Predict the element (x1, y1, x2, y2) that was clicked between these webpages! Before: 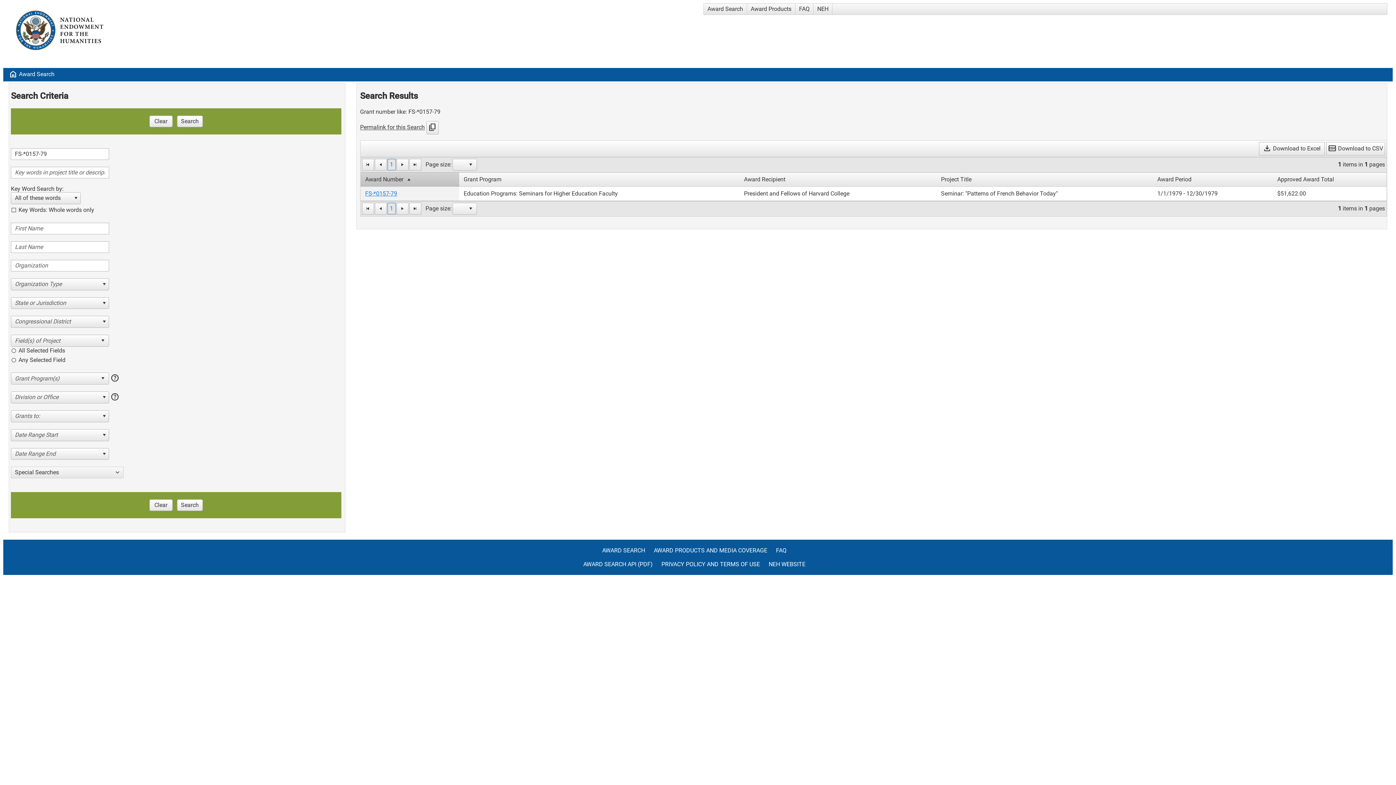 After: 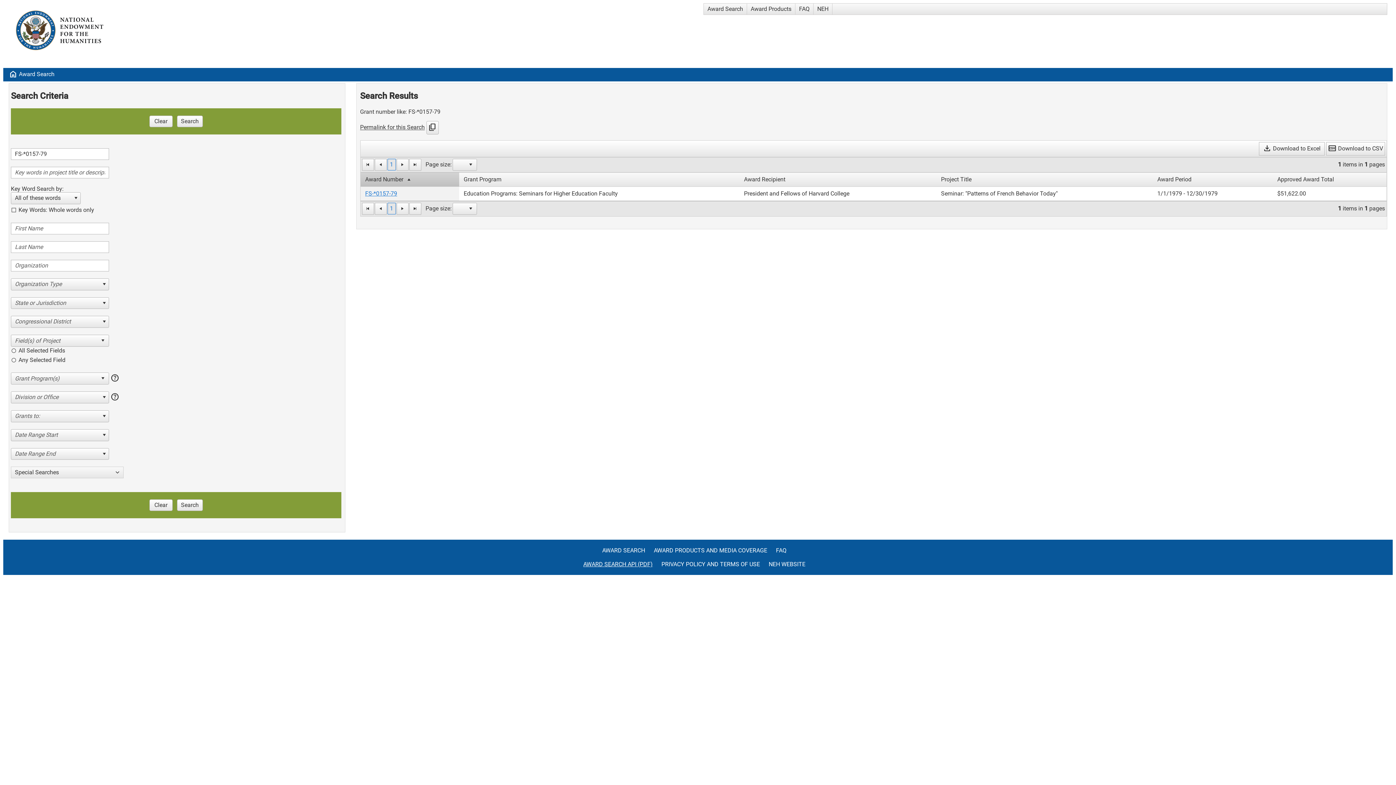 Action: label: AWARD SEARCH API (PDF) bbox: (583, 561, 660, 575)